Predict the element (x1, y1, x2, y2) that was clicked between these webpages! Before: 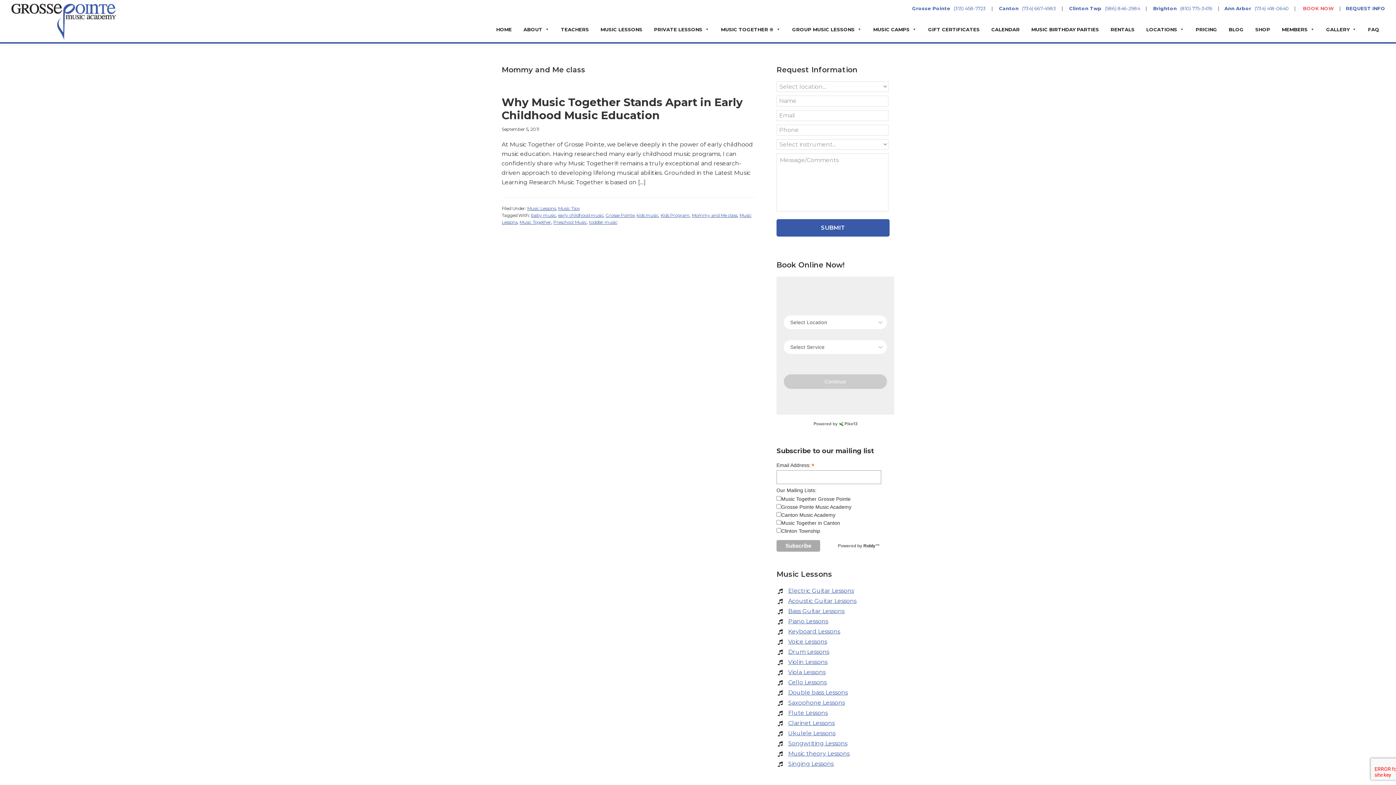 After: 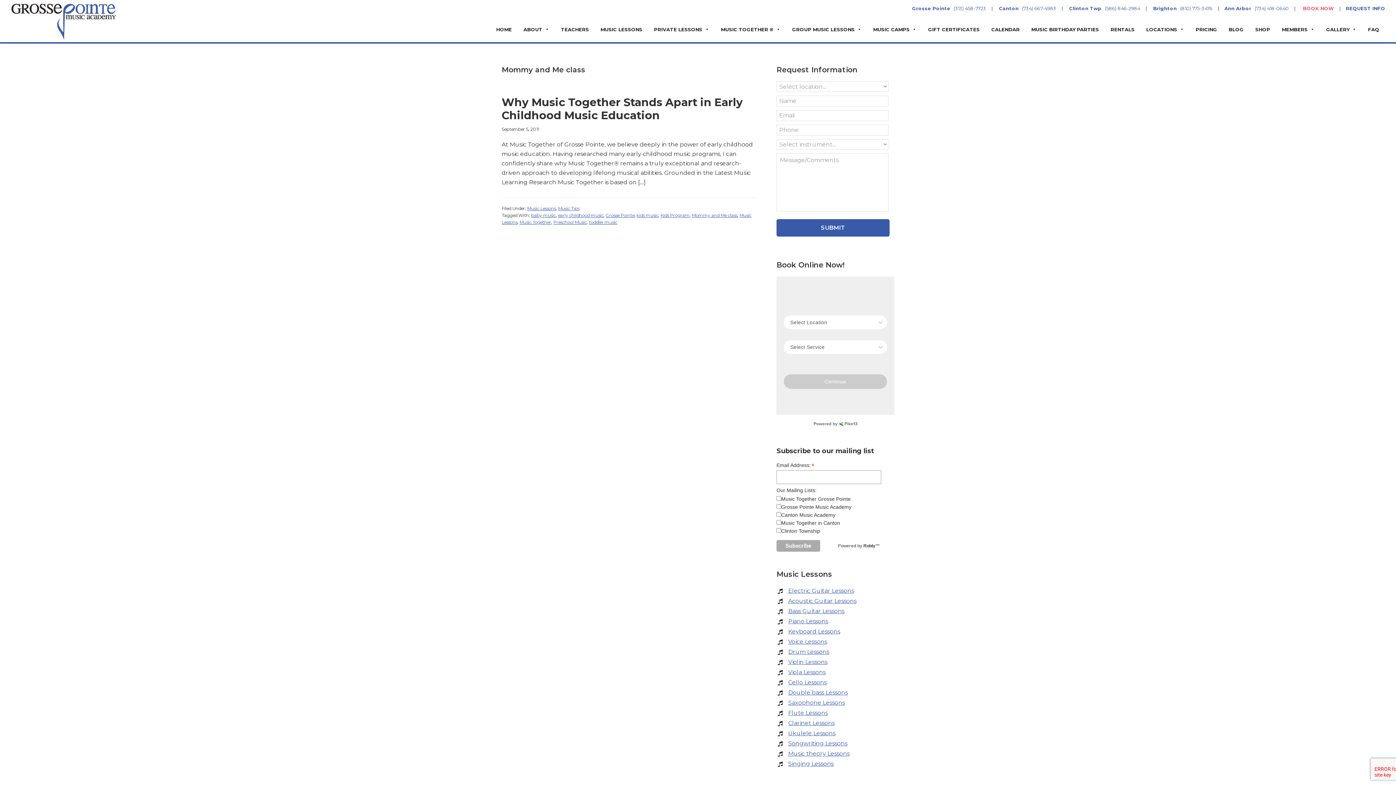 Action: bbox: (692, 212, 737, 218) label: Mommy and Me class